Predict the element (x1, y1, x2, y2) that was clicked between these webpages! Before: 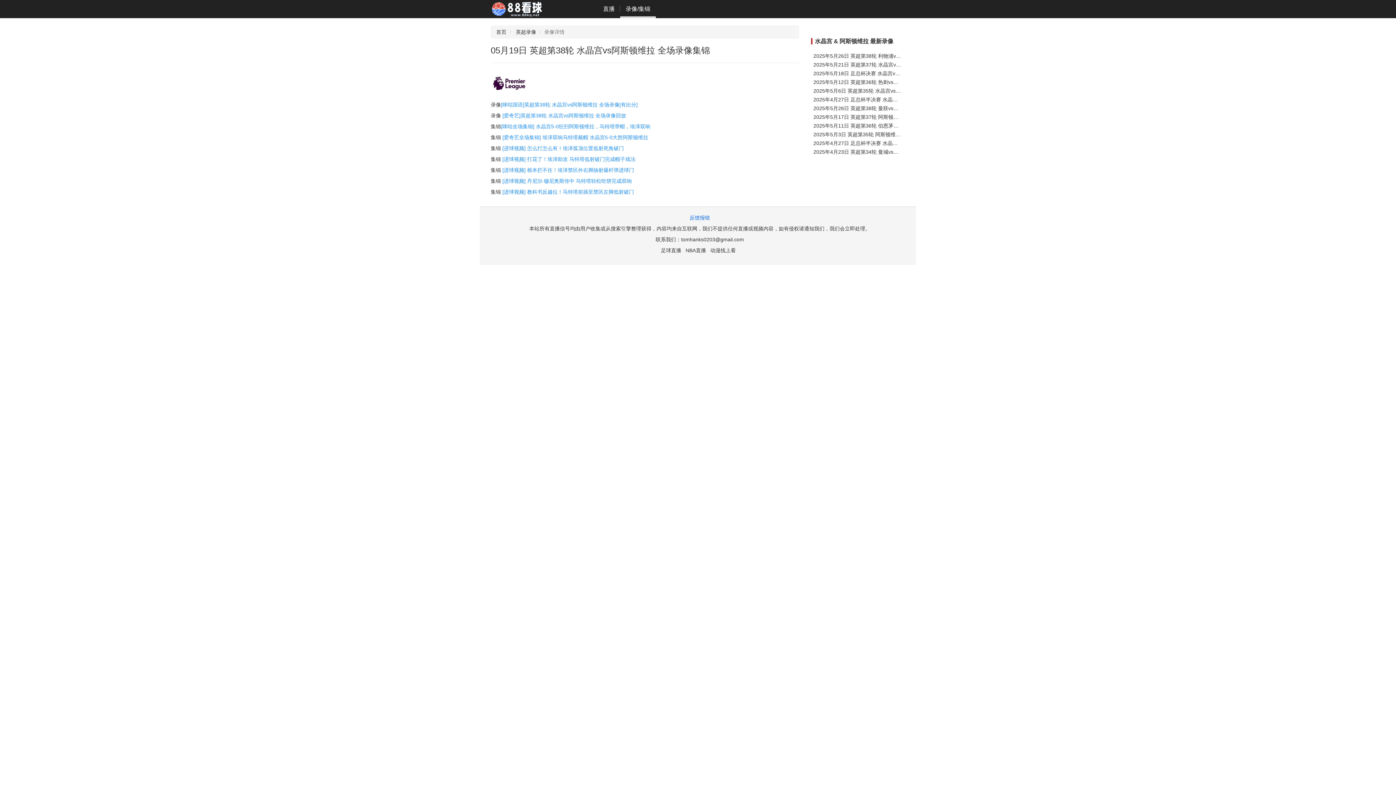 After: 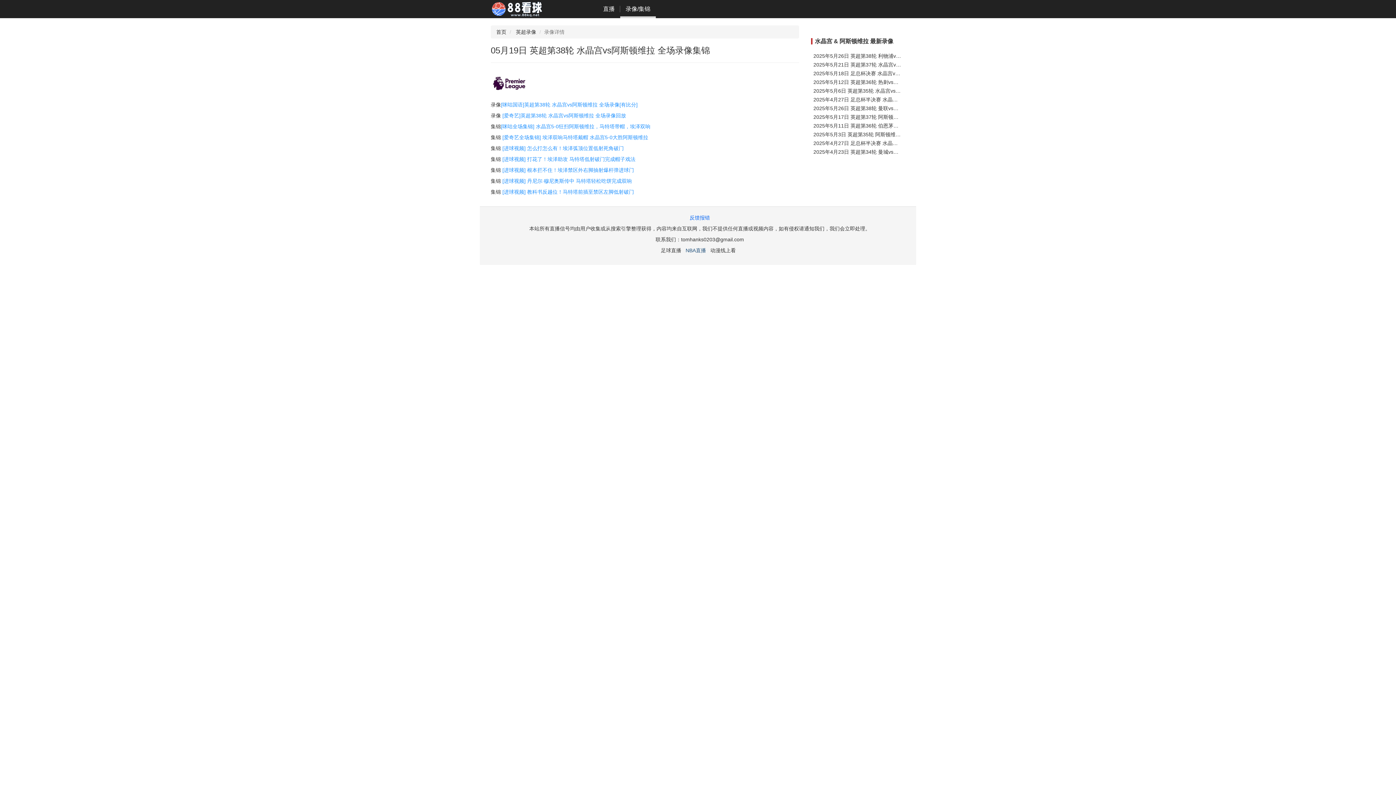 Action: bbox: (685, 247, 706, 253) label: NBA直播